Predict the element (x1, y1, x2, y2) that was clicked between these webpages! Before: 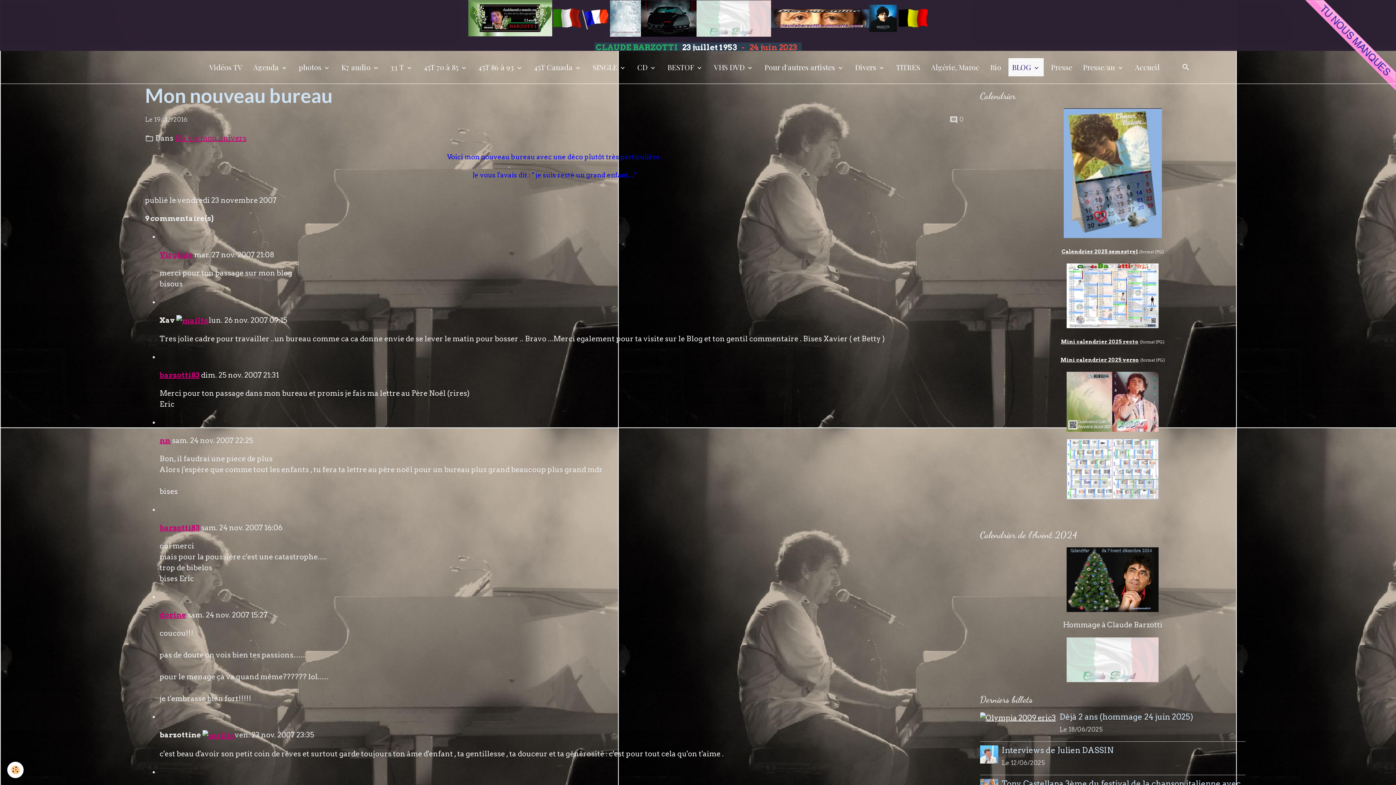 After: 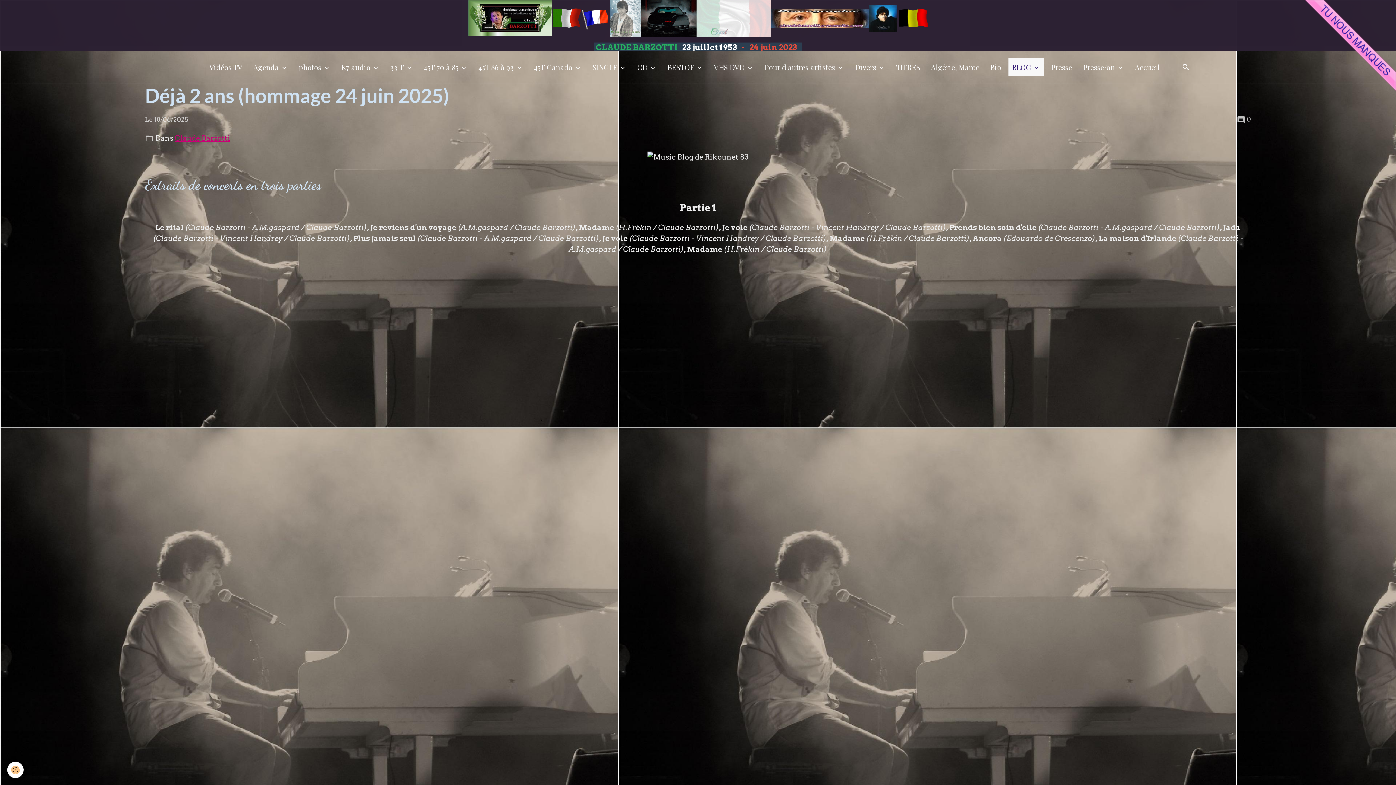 Action: bbox: (1059, 712, 1193, 721) label: Déjà 2 ans (hommage 24 juin 2025)